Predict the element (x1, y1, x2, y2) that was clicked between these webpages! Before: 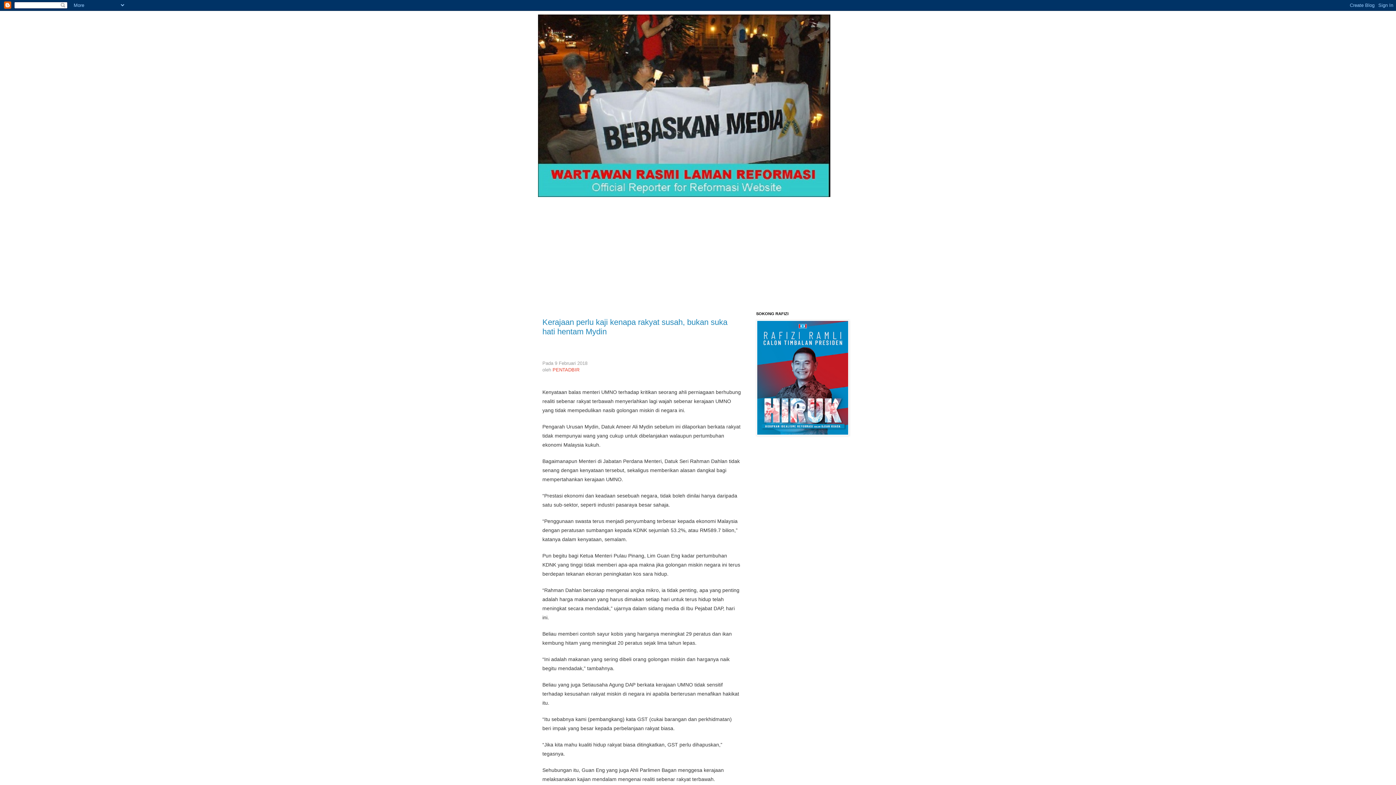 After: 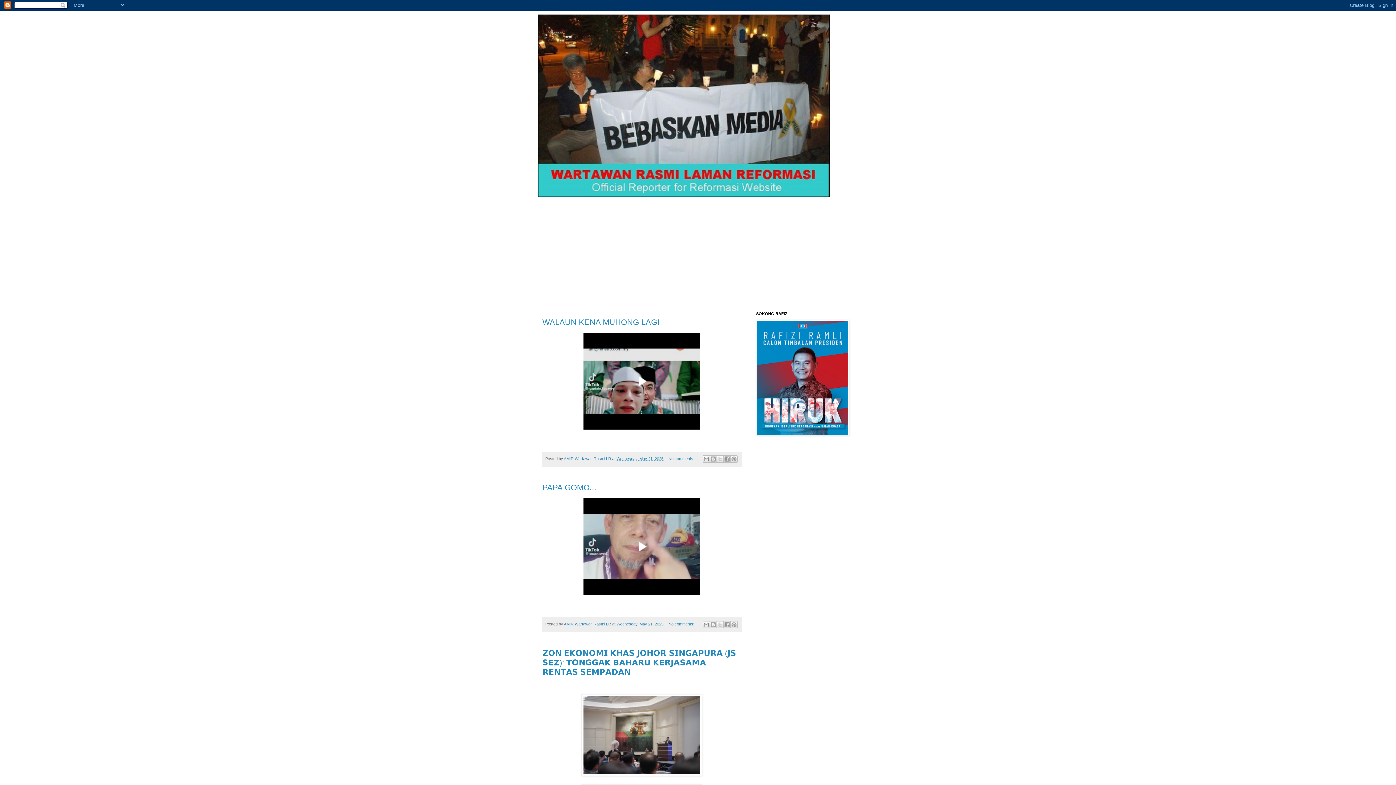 Action: bbox: (538, 14, 858, 197)